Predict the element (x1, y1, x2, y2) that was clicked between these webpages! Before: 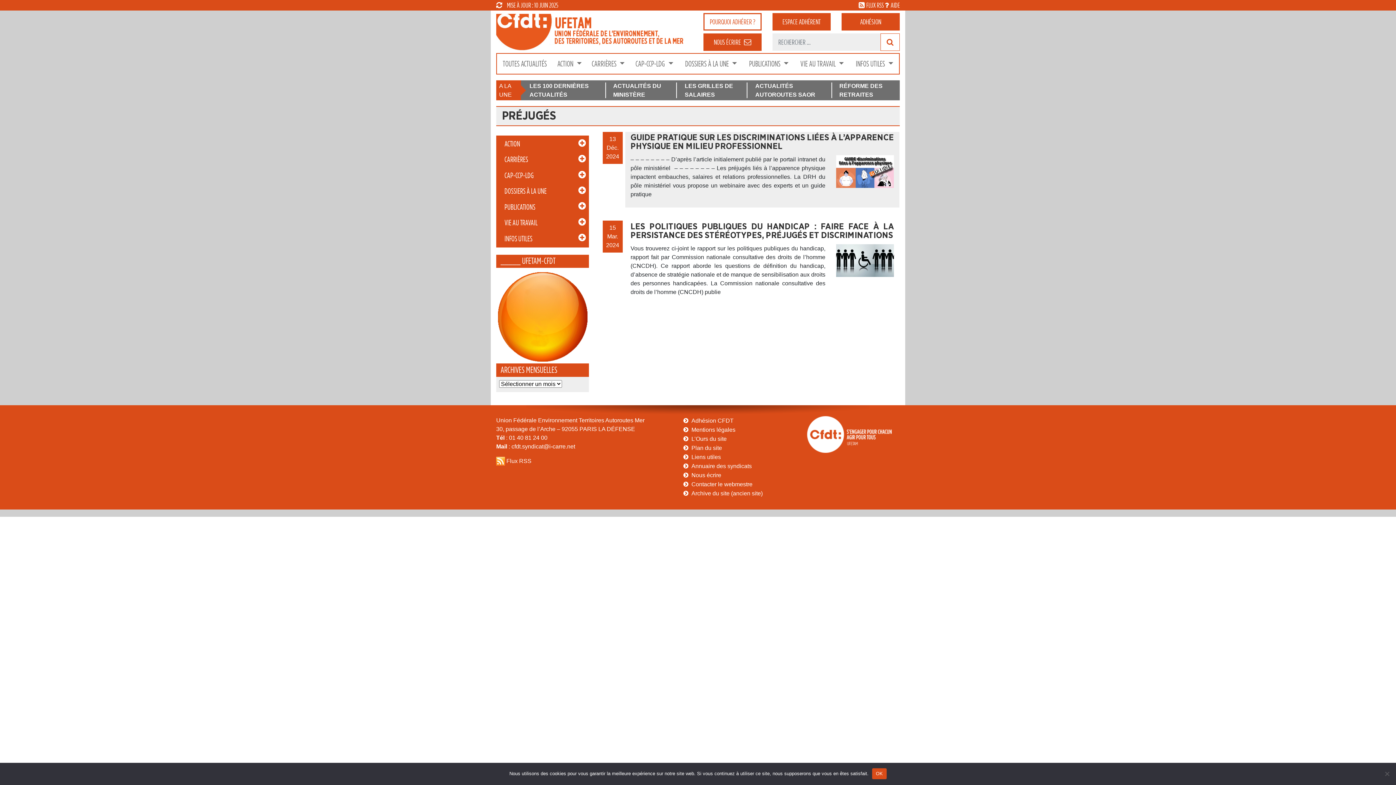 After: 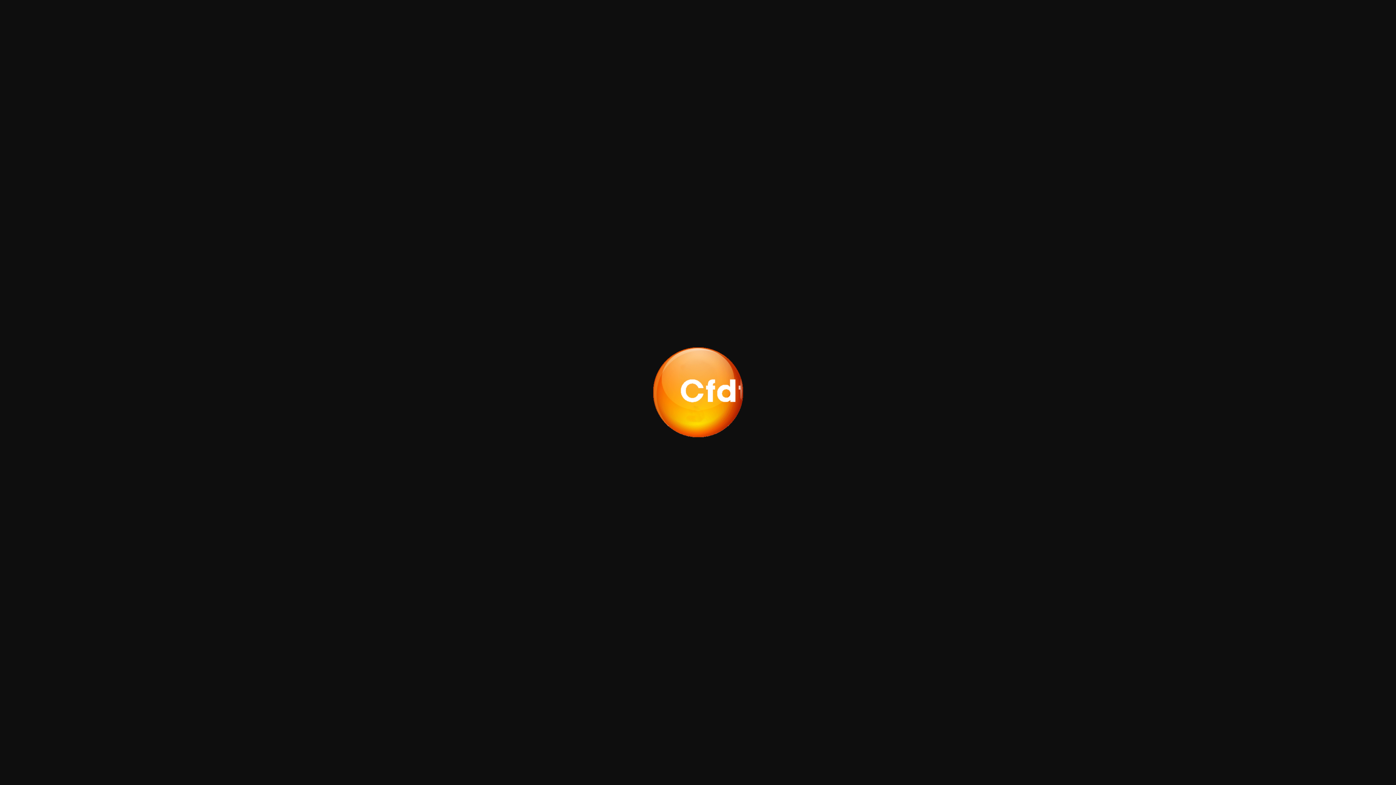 Action: bbox: (496, 313, 589, 320)